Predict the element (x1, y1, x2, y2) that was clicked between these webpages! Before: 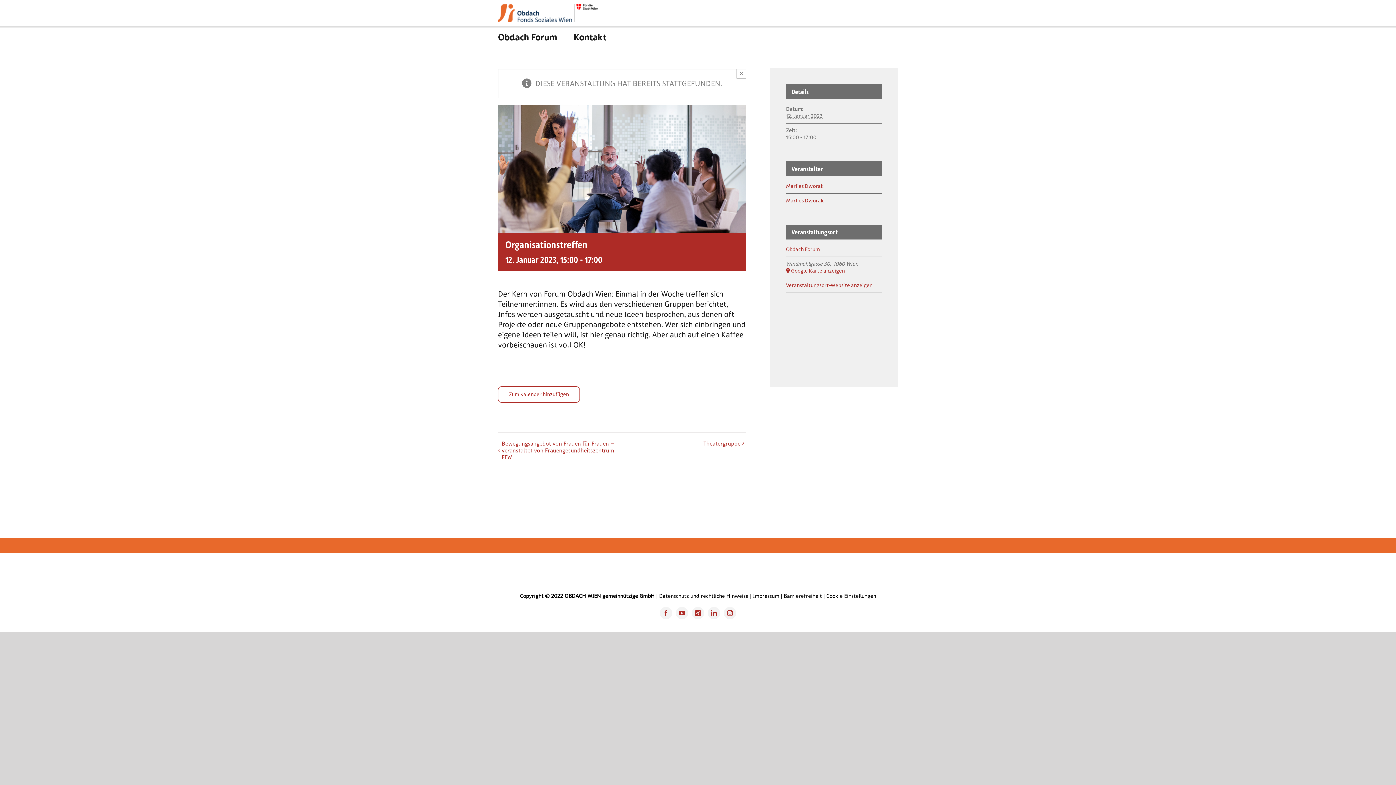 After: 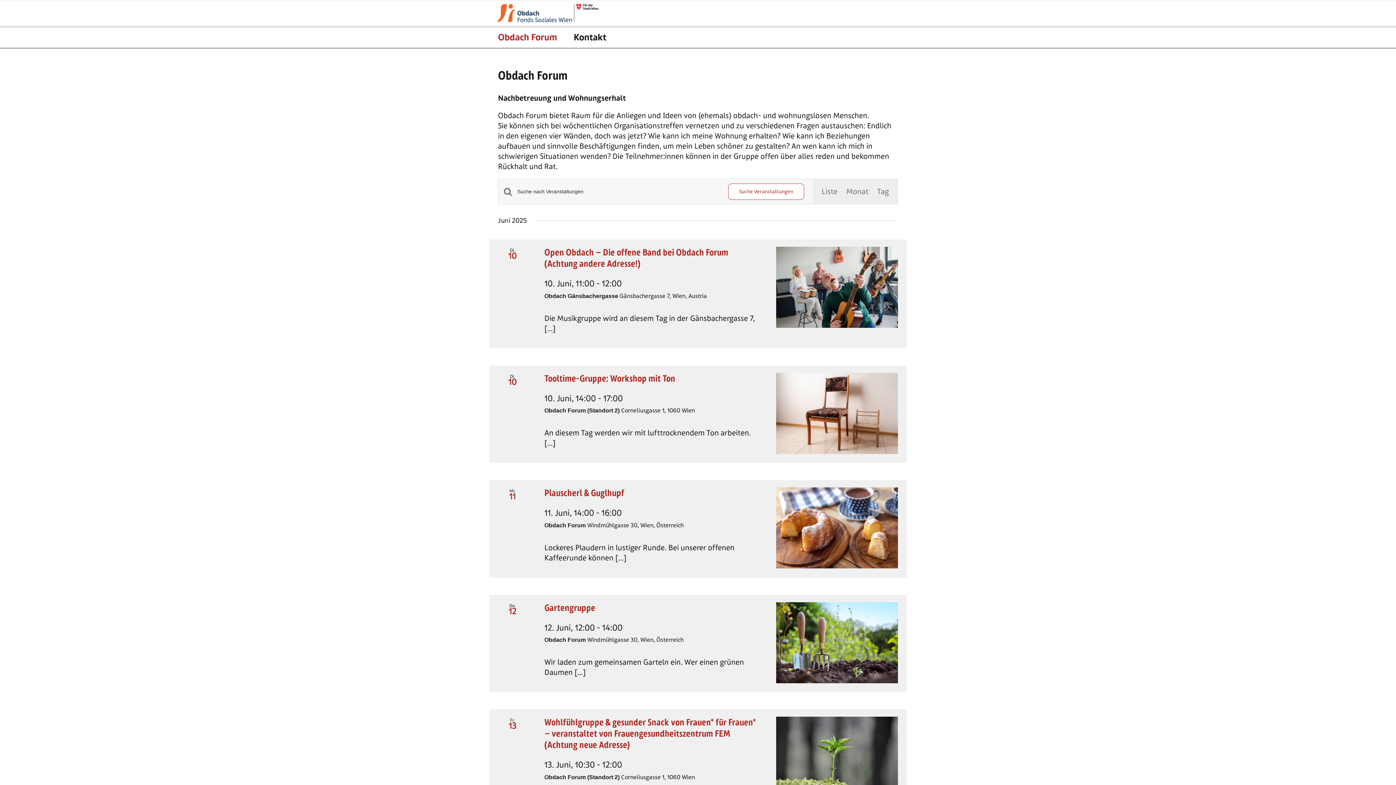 Action: bbox: (498, 26, 557, 48) label: Obdach Forum